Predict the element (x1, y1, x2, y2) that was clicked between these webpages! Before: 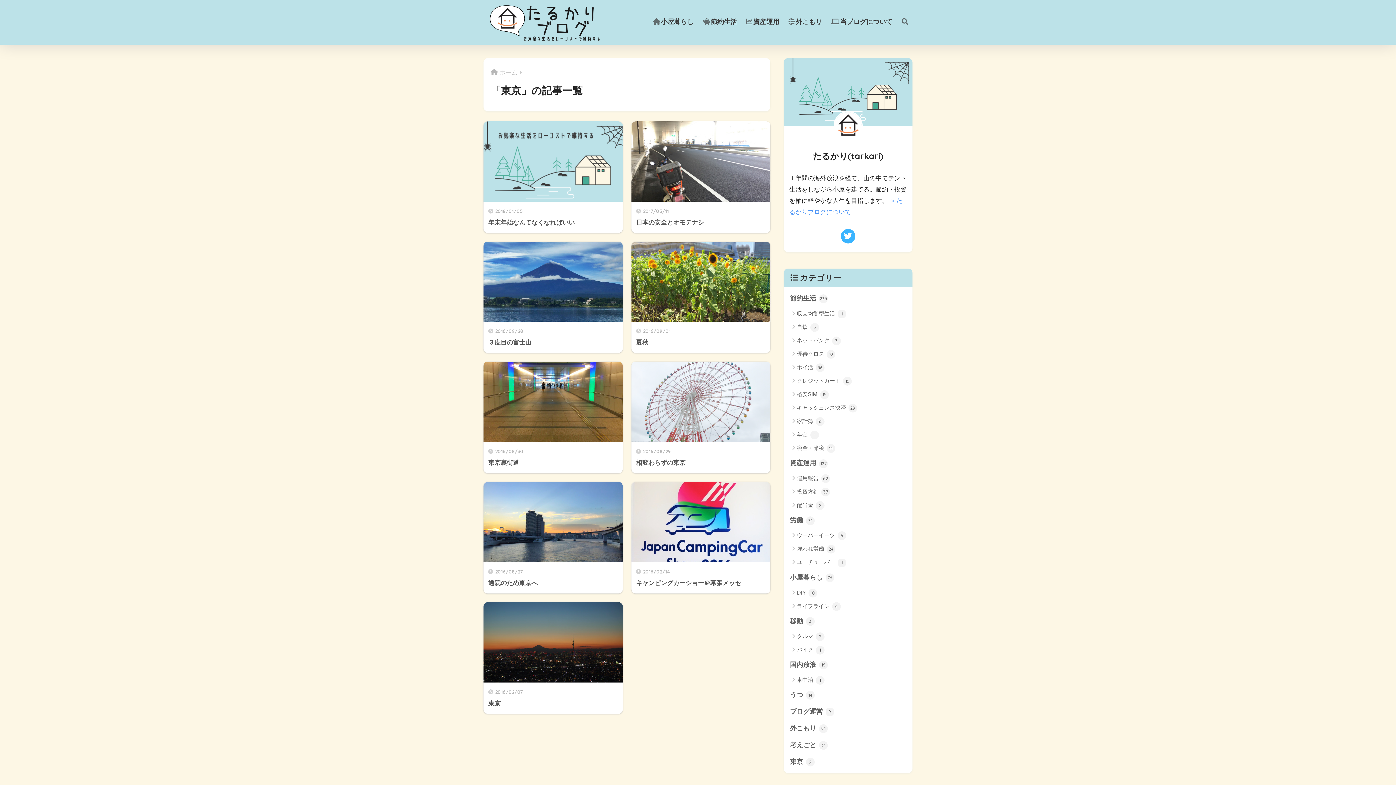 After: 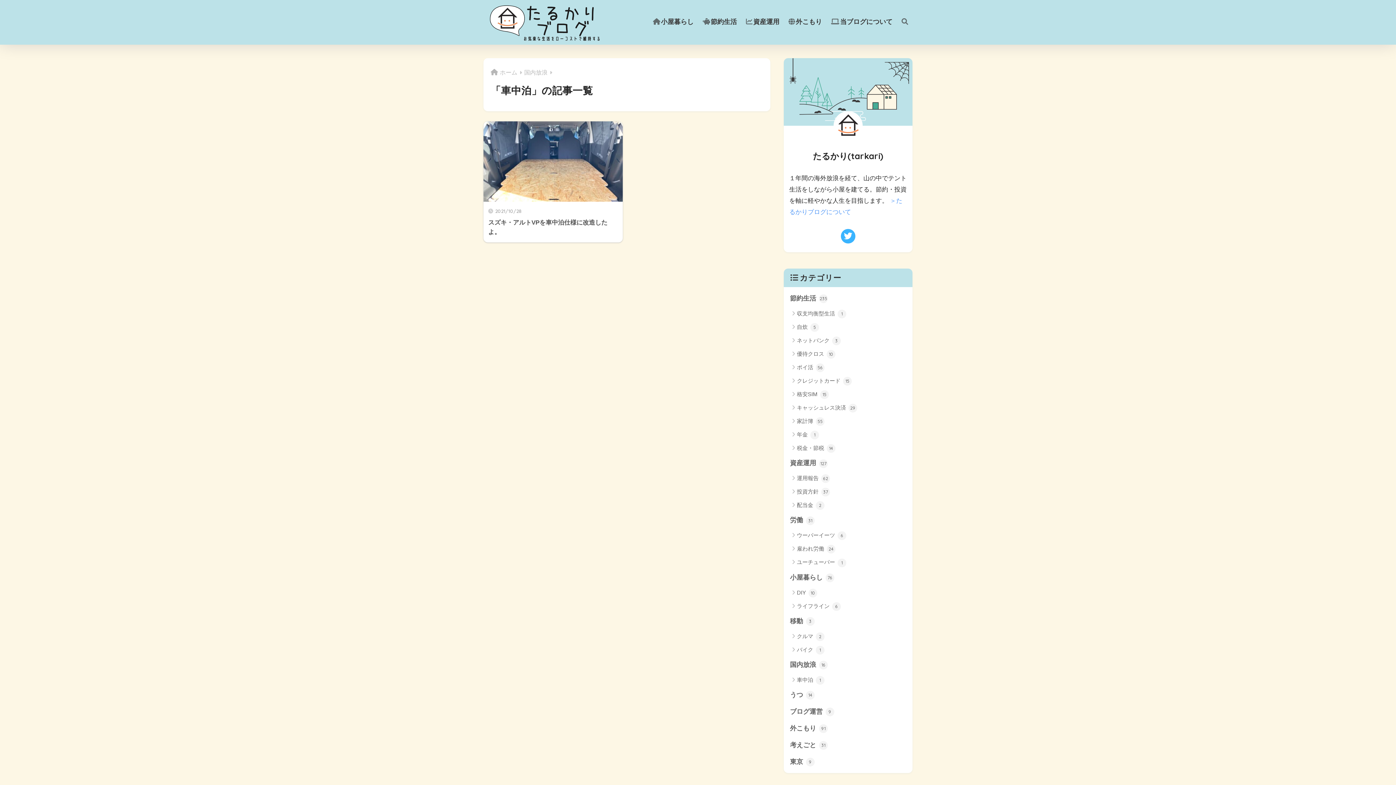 Action: label: 車中泊 1 bbox: (787, 673, 909, 686)